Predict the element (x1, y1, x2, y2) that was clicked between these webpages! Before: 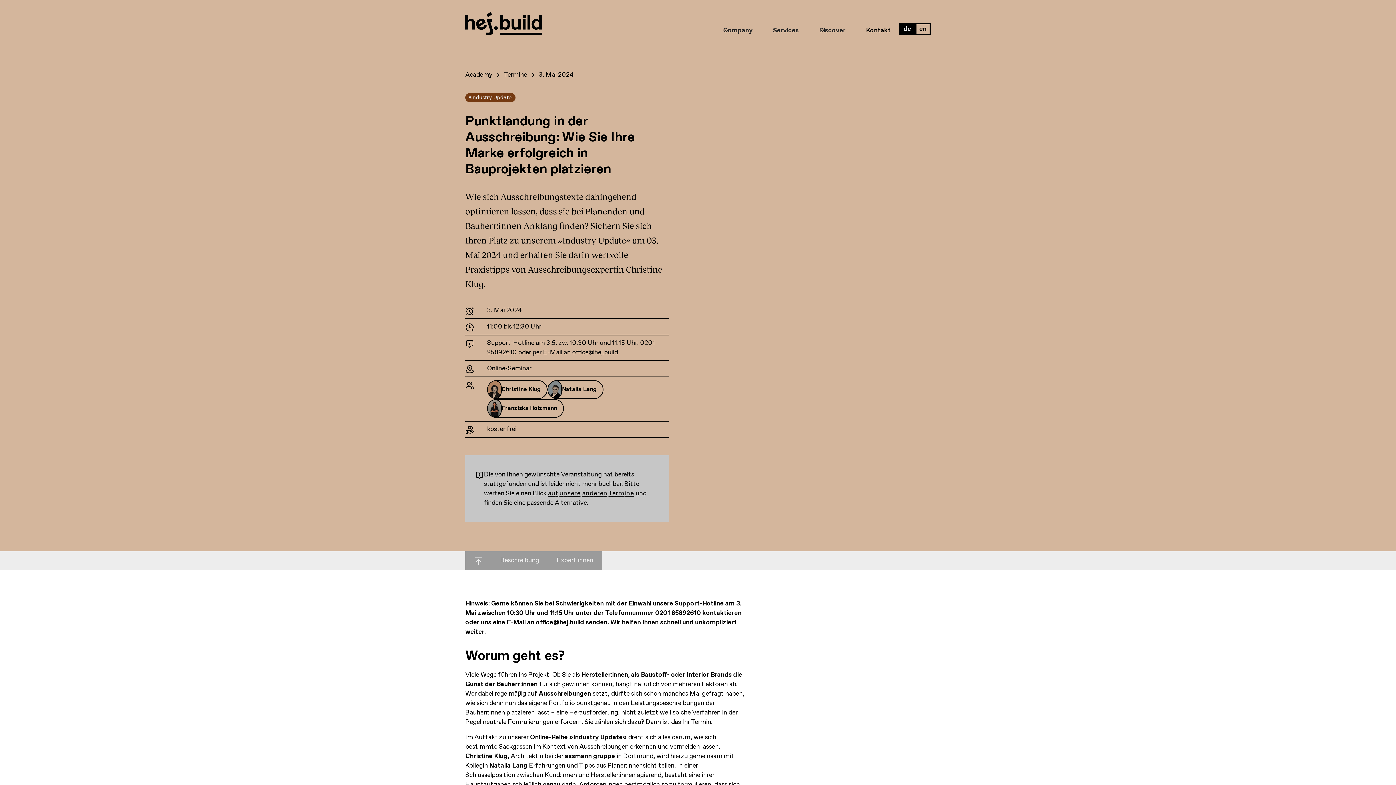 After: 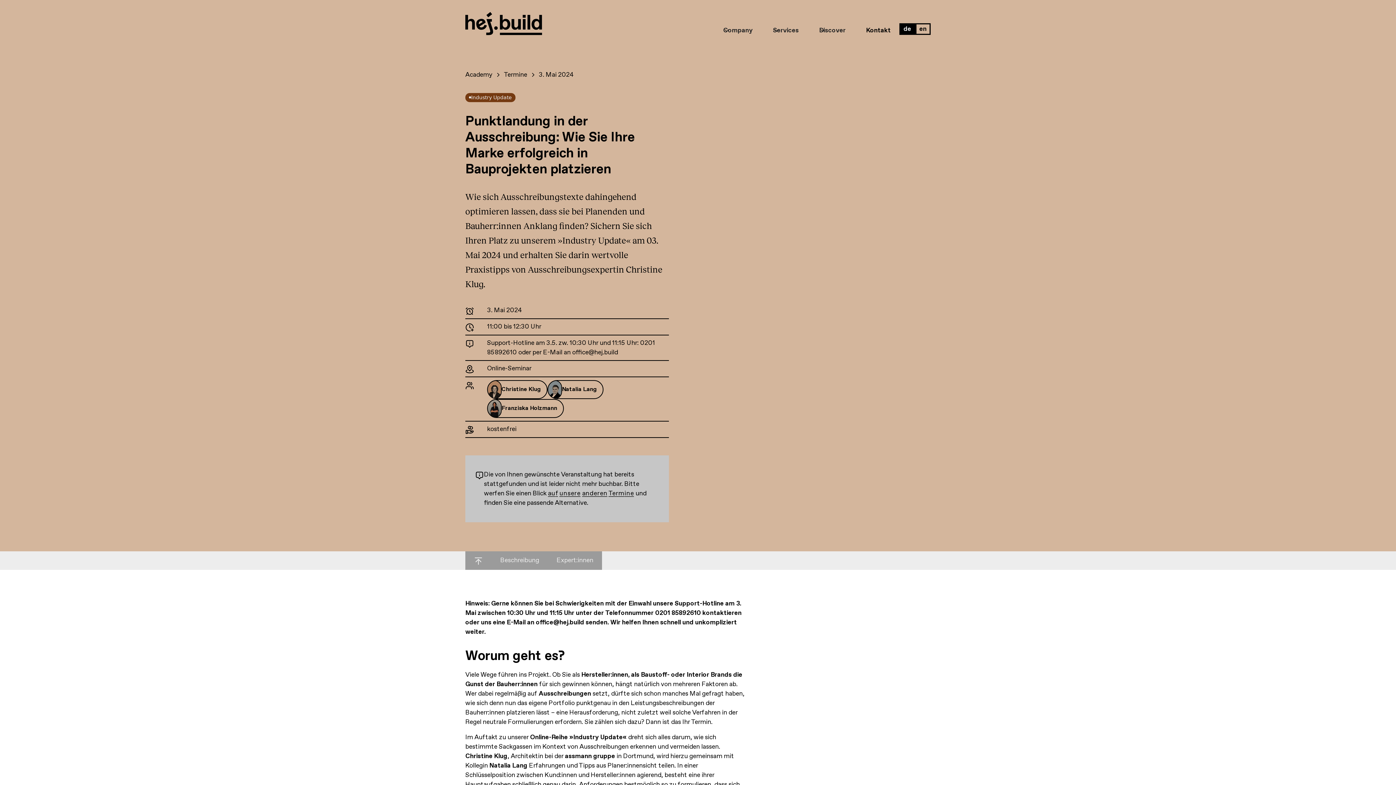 Action: bbox: (538, 68, 573, 81) label: 3. Mai 2024